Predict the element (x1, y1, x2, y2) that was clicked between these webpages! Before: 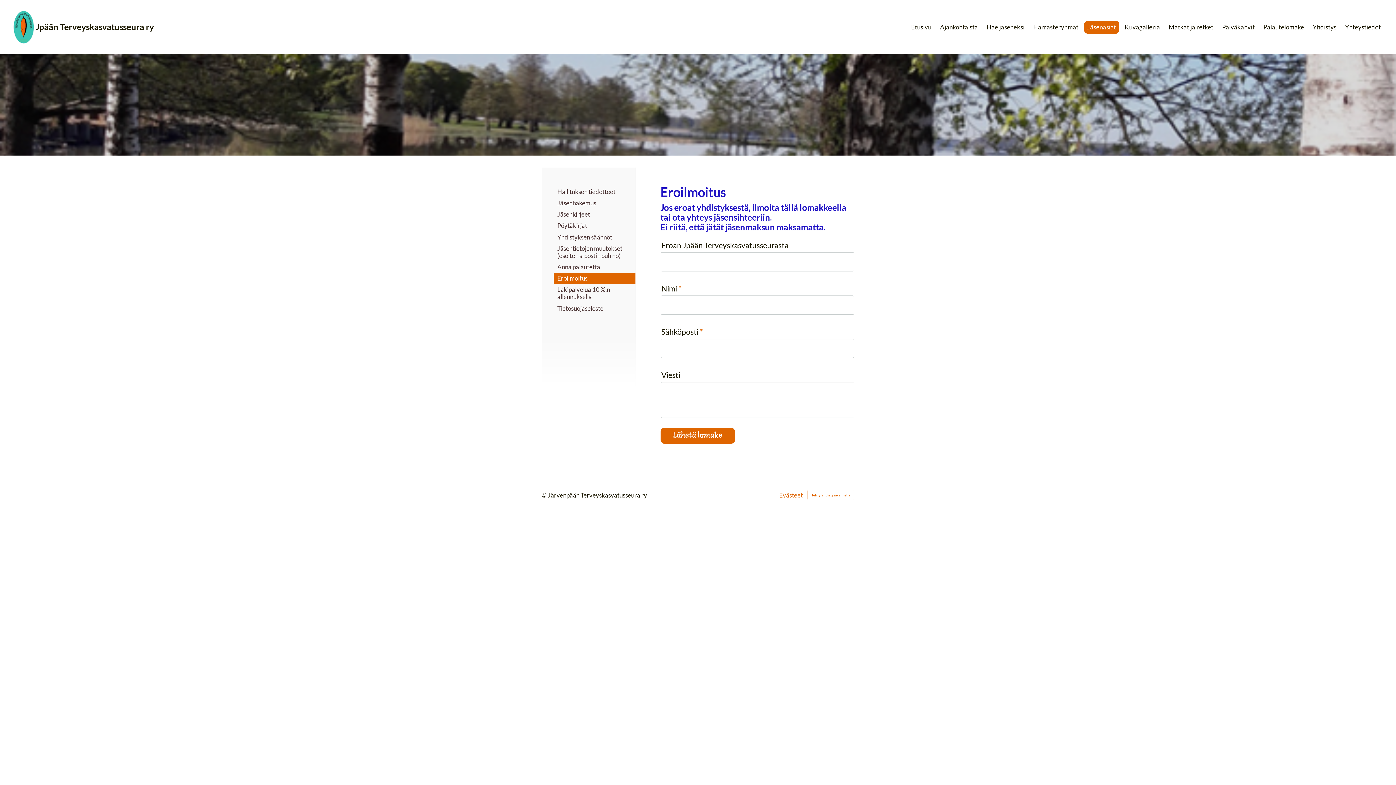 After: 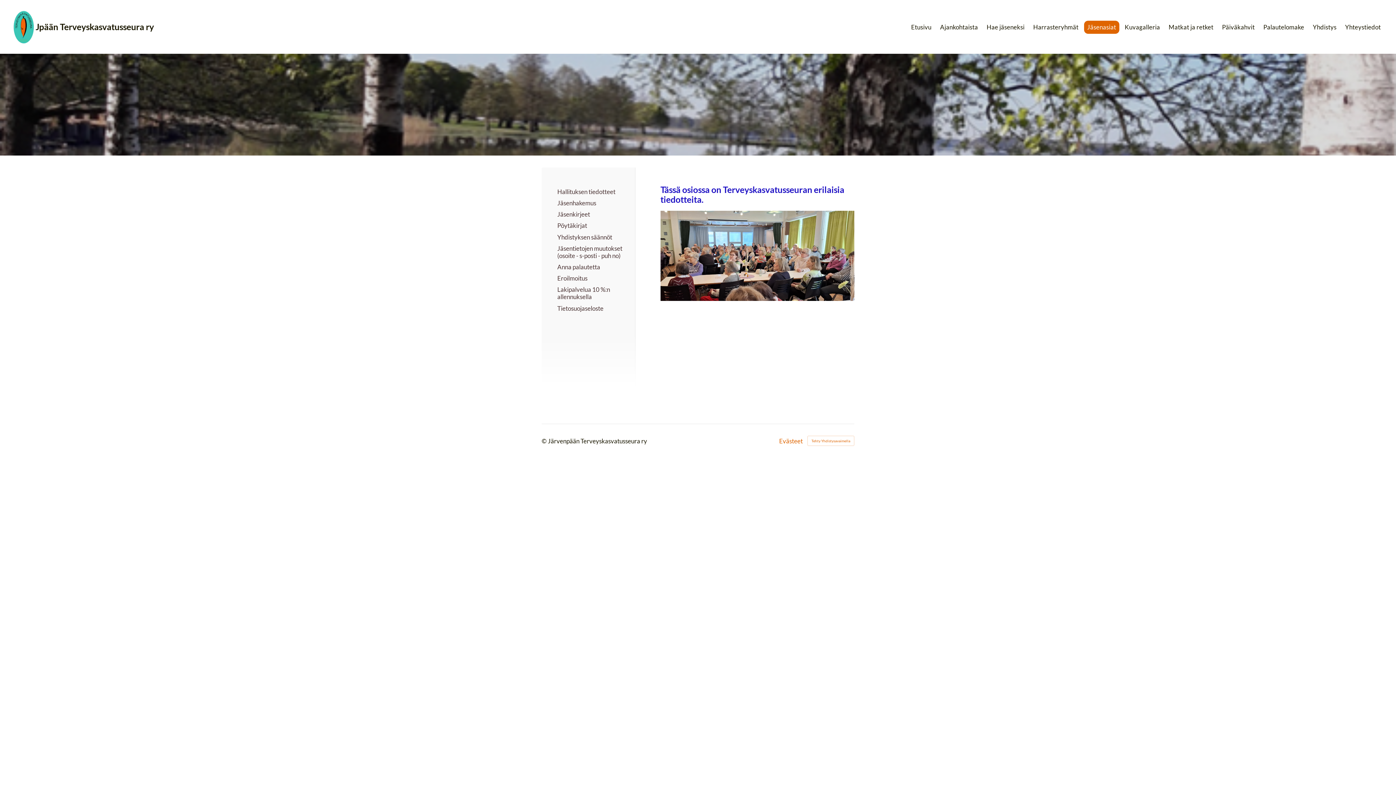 Action: bbox: (1084, 20, 1119, 33) label: Jäsenasiat